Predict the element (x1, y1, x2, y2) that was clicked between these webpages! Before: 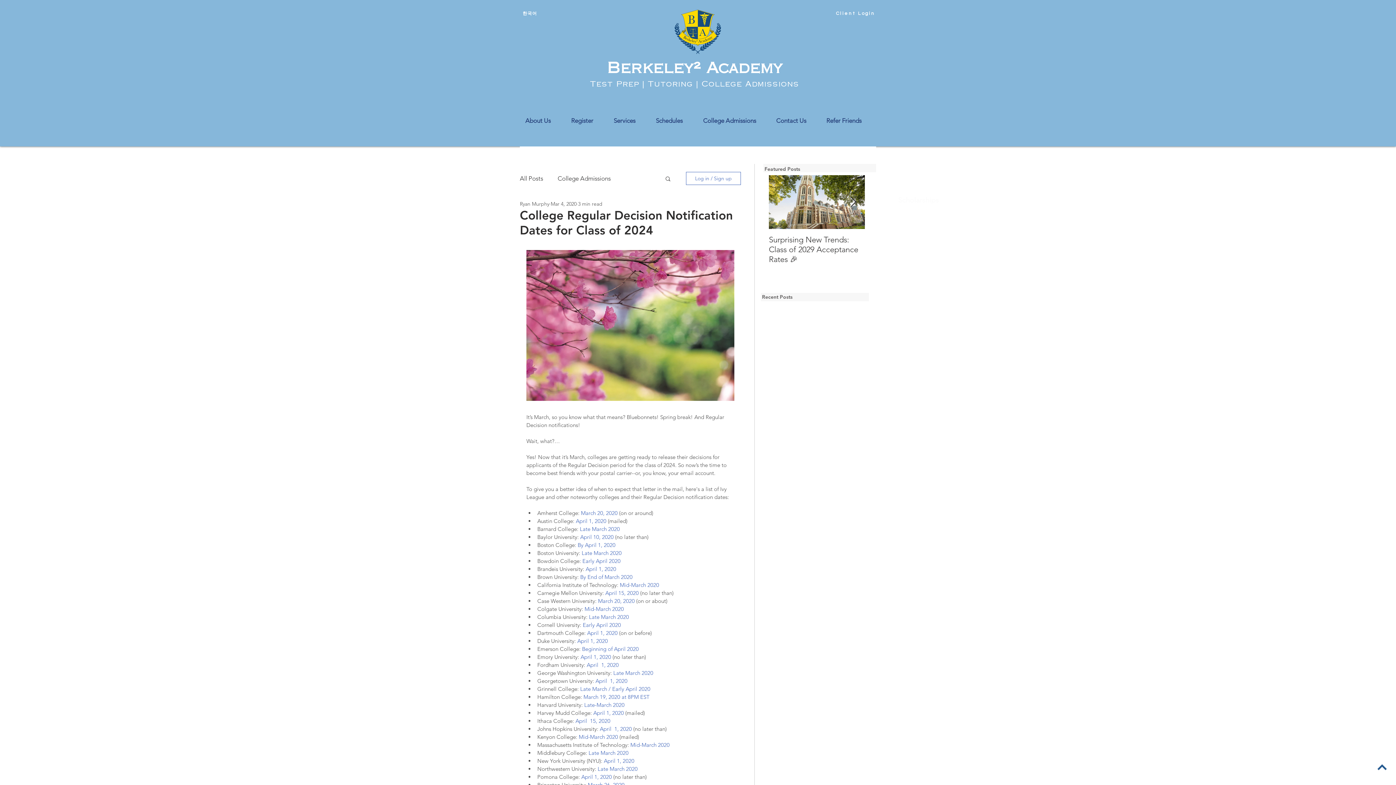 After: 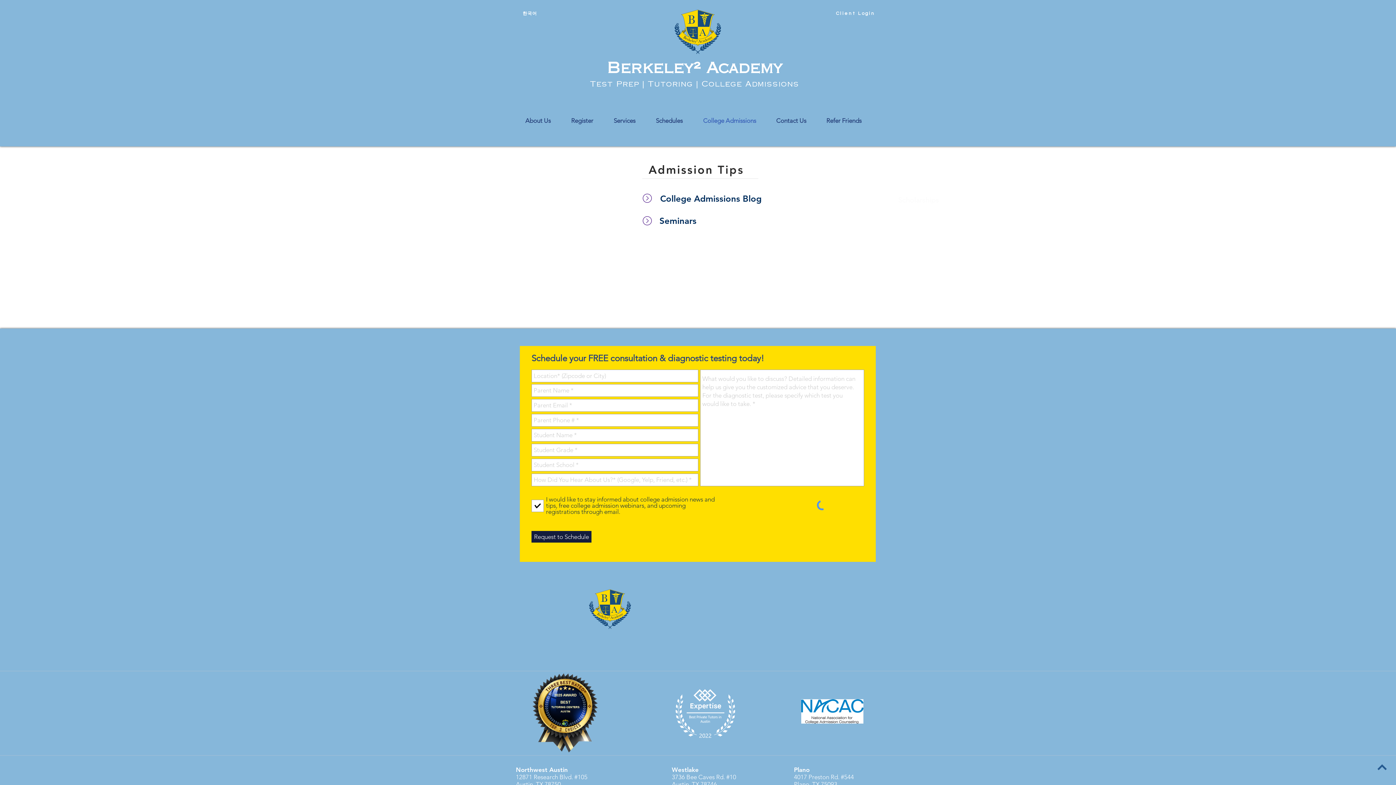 Action: bbox: (697, 112, 770, 129) label: College Admissions